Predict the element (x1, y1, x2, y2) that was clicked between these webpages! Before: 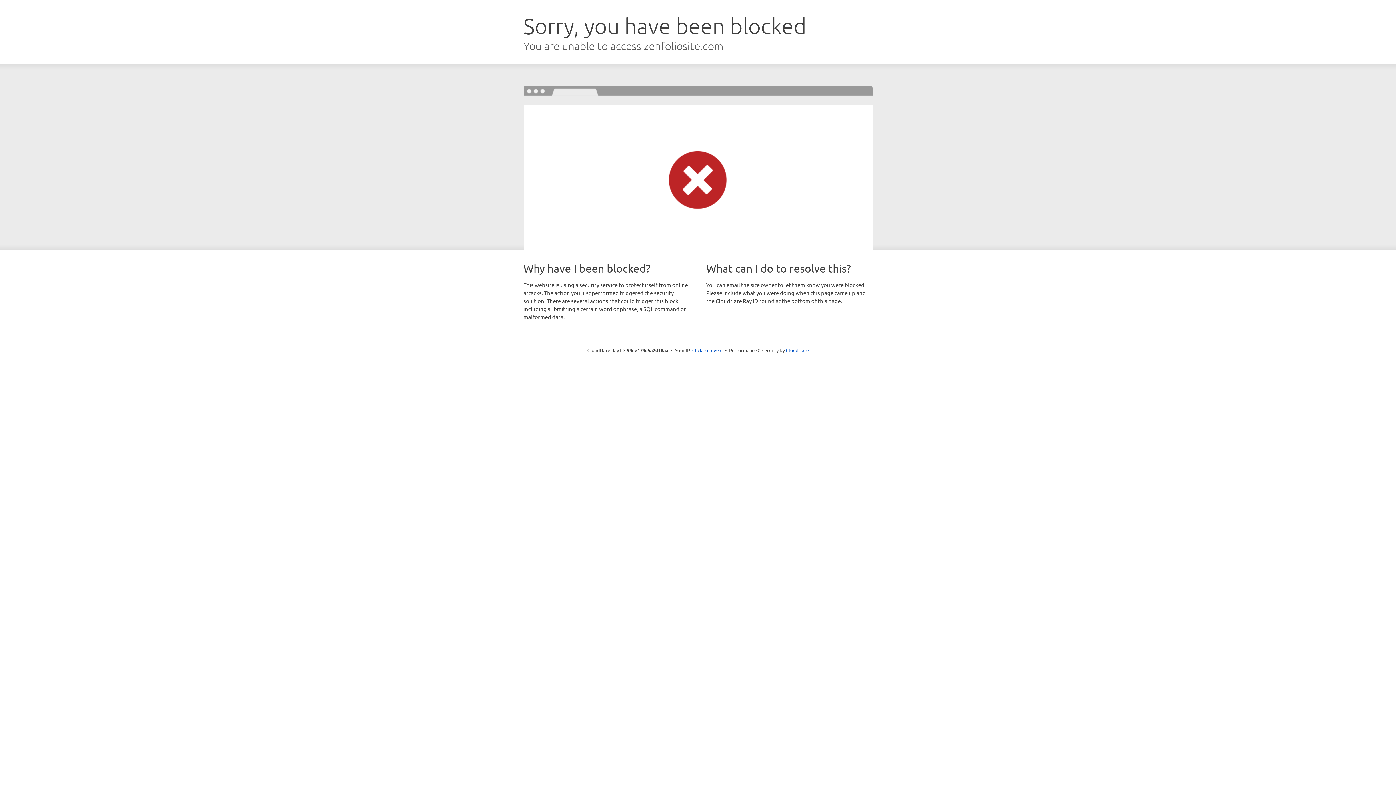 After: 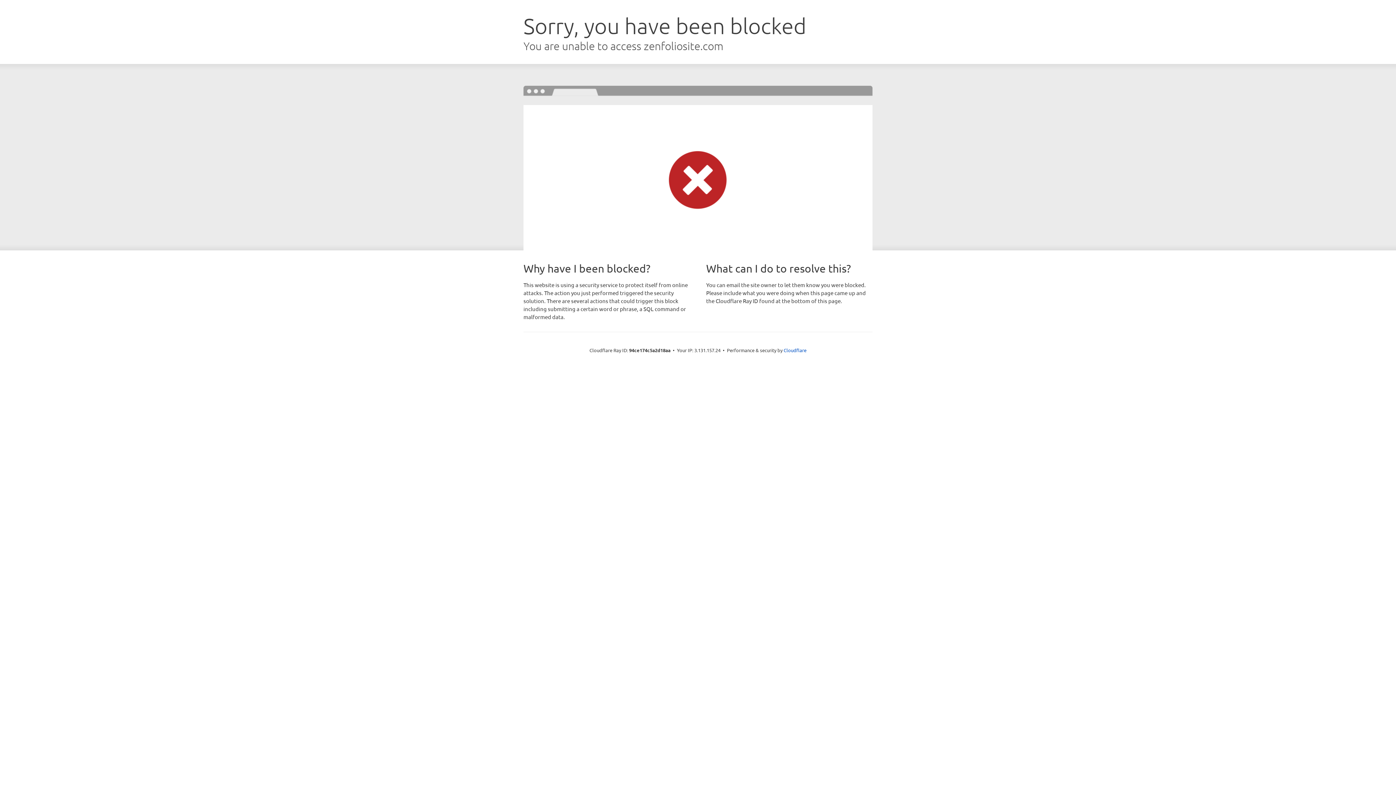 Action: label: Click to reveal bbox: (692, 346, 722, 353)